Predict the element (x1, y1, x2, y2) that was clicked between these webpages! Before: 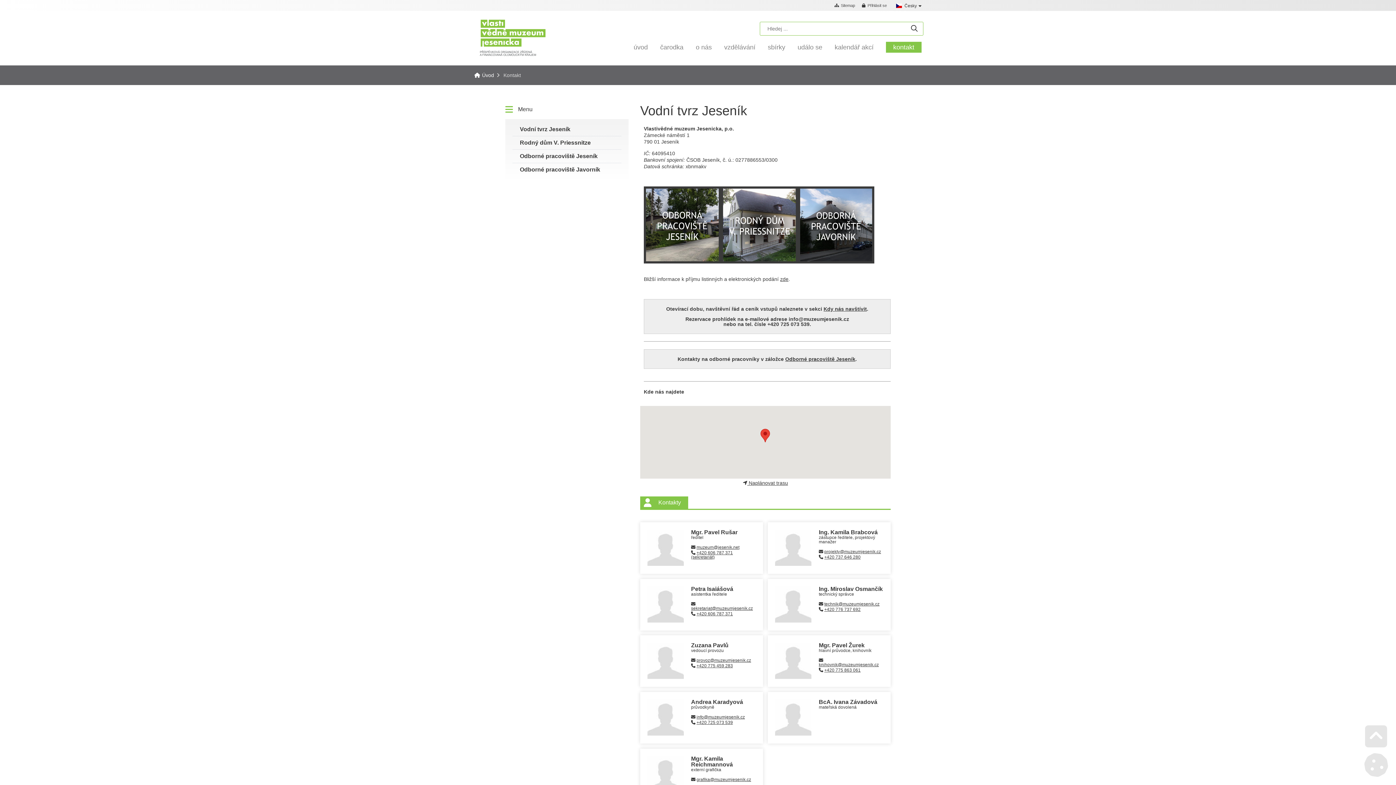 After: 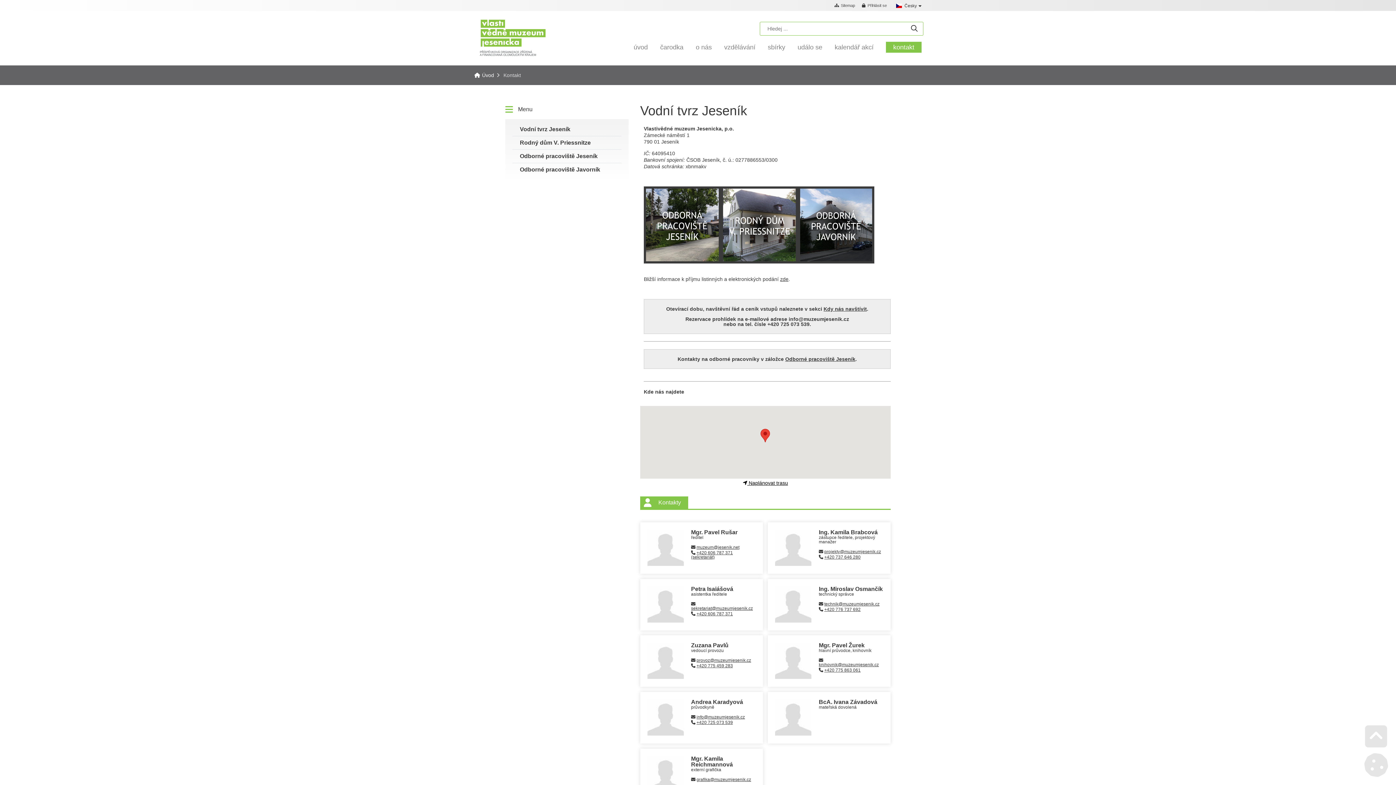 Action: label:  Naplánovat trasu bbox: (743, 480, 788, 486)